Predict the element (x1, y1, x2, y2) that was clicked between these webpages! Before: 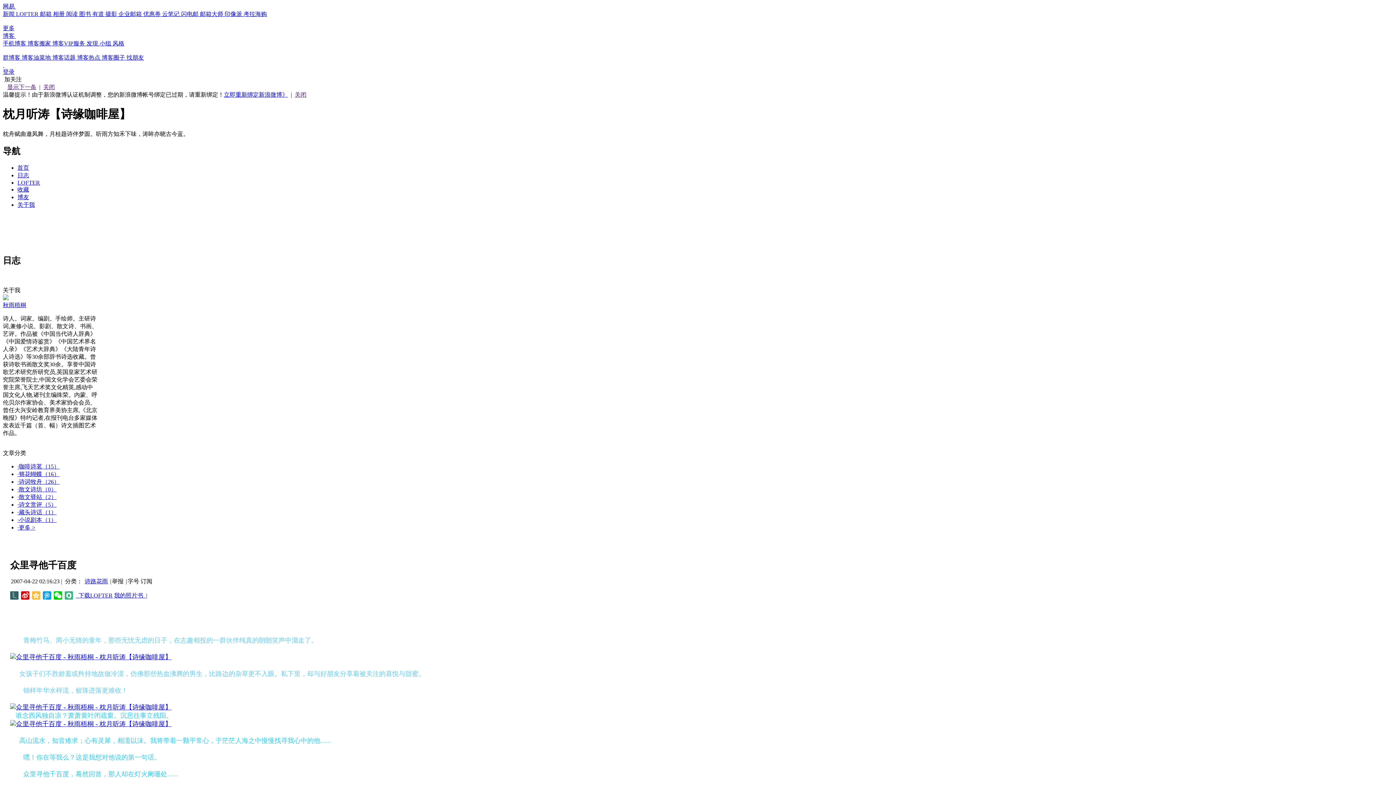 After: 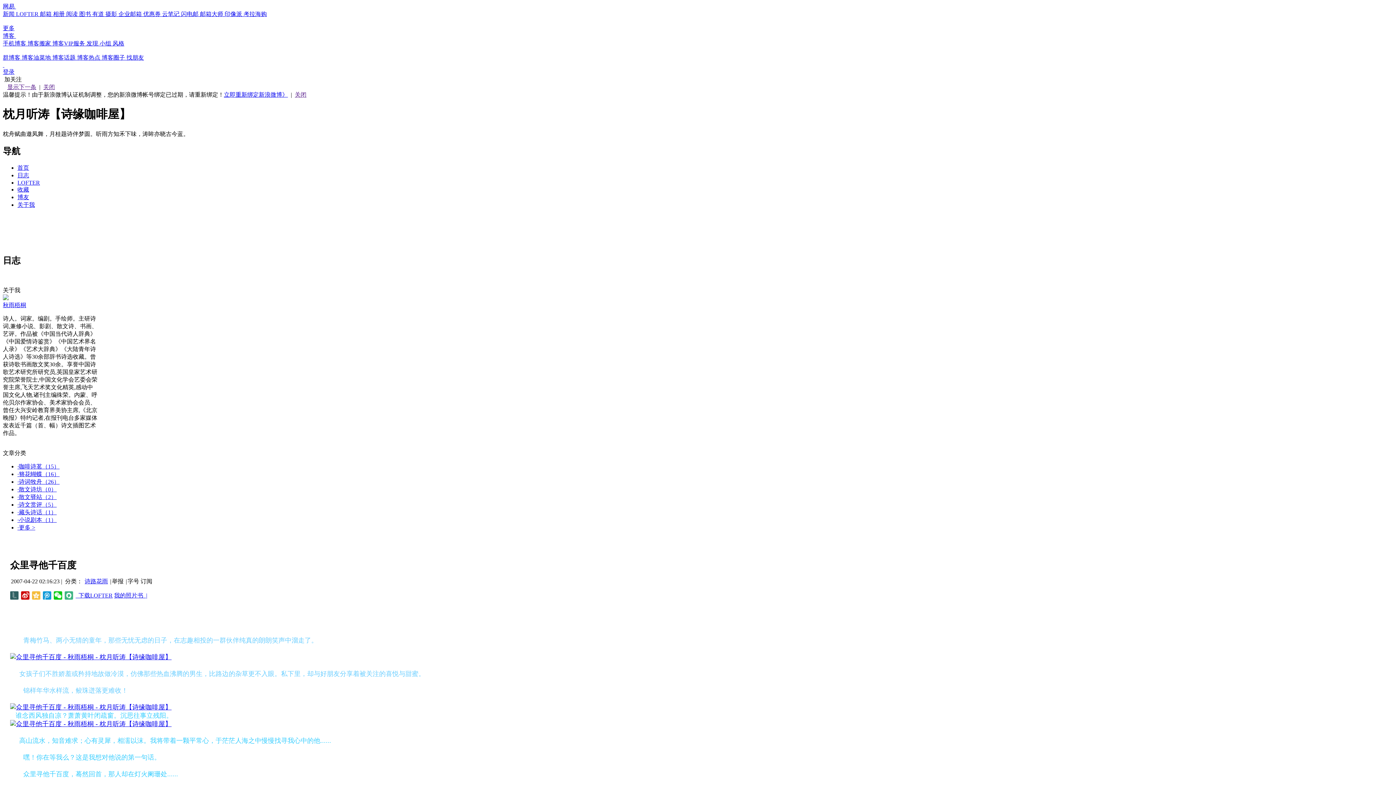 Action: bbox: (2, 10, 16, 17) label: 新闻 